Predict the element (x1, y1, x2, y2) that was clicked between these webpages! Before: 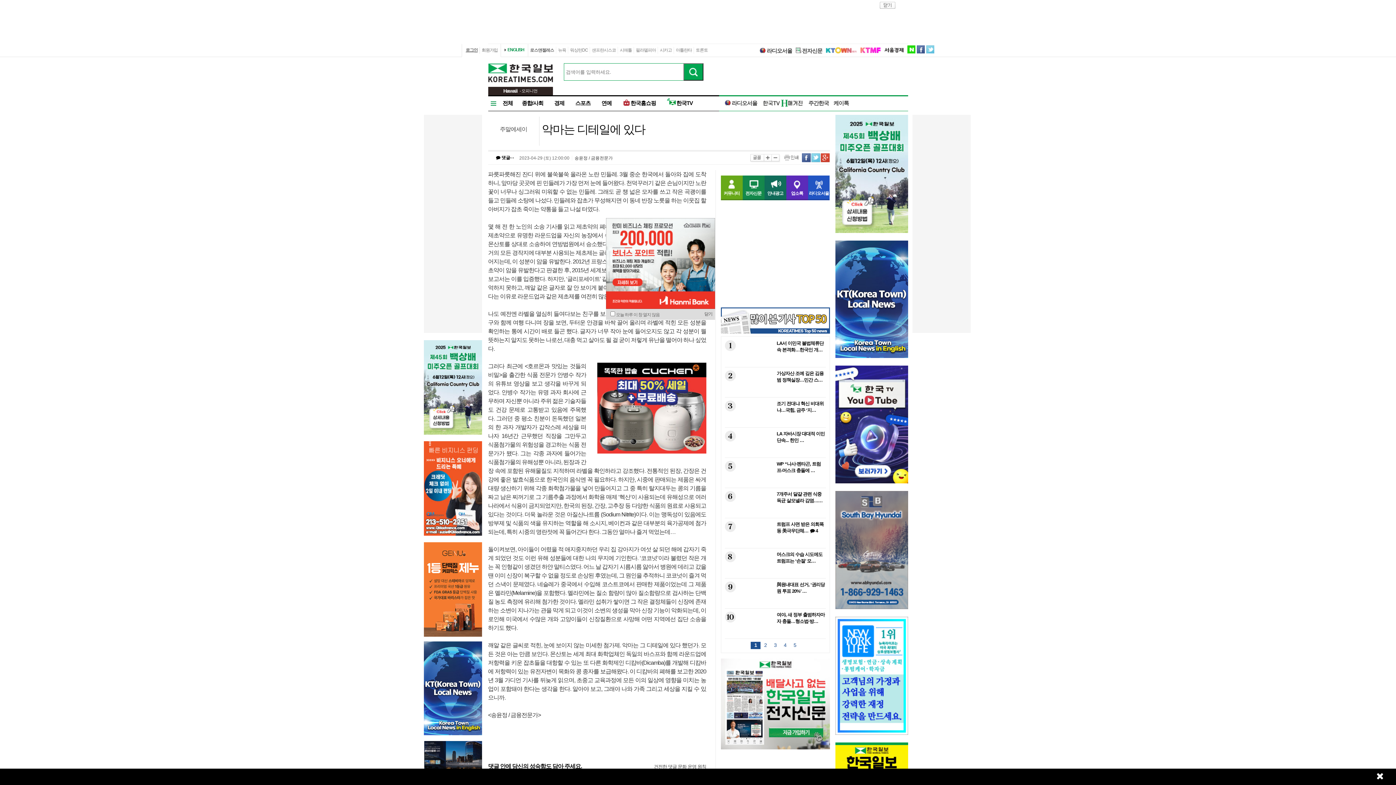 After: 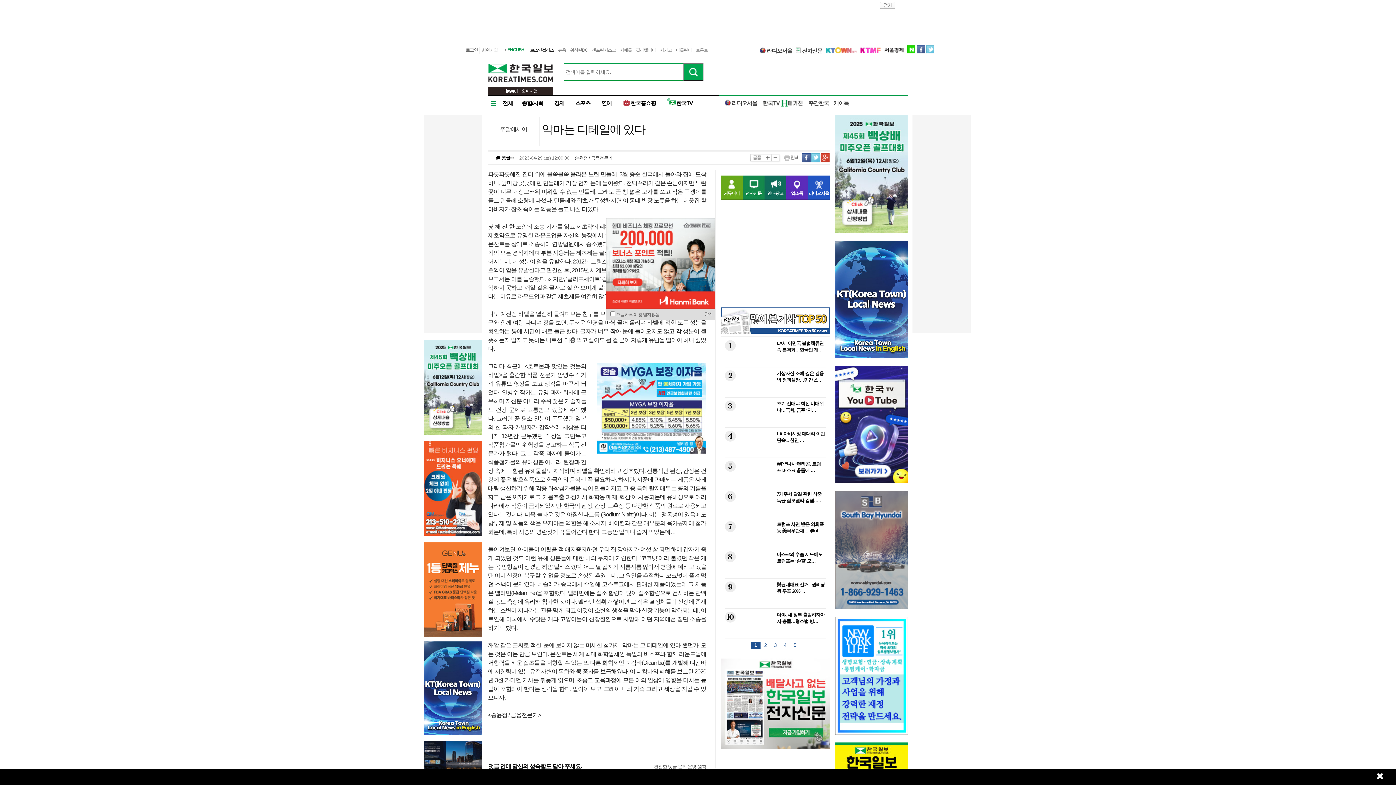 Action: bbox: (784, 153, 798, 162) label: 인쇄